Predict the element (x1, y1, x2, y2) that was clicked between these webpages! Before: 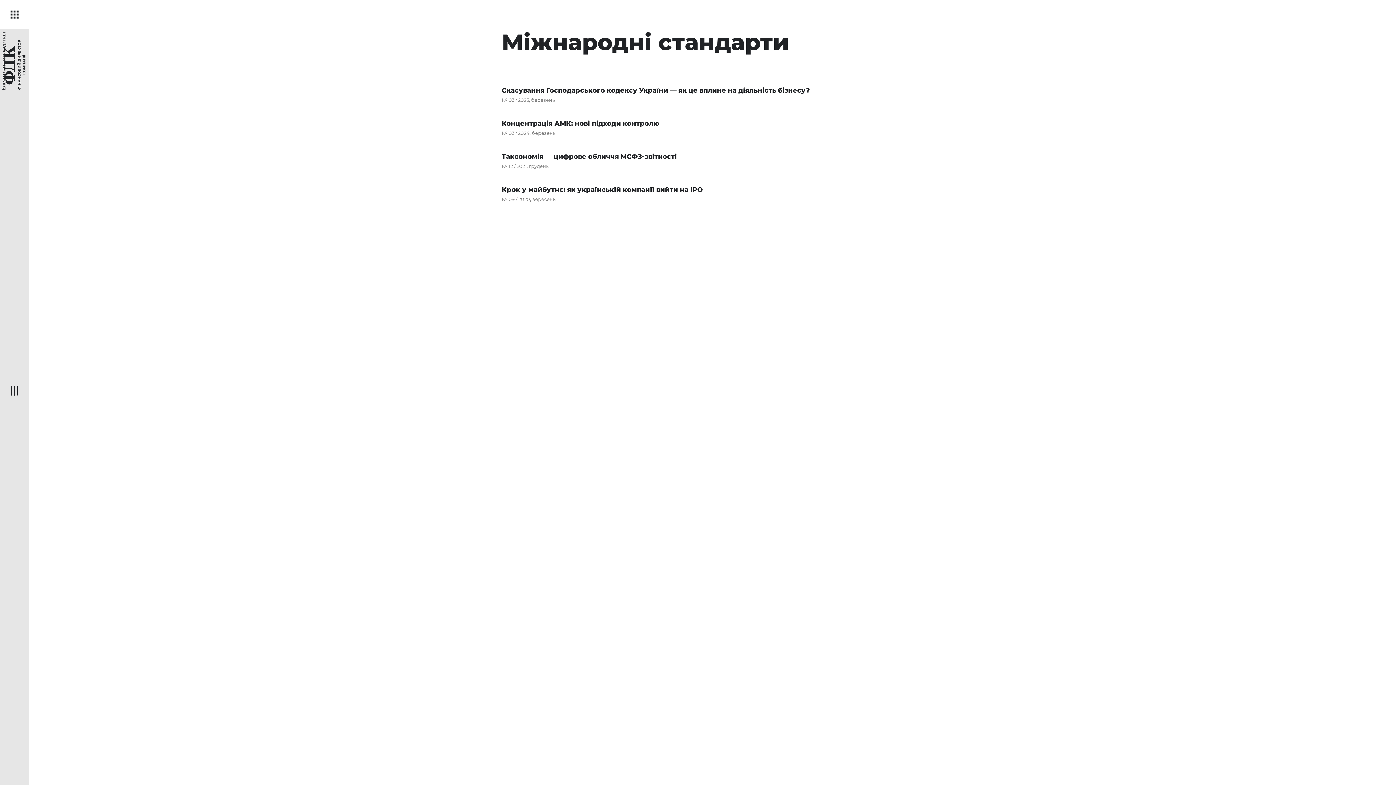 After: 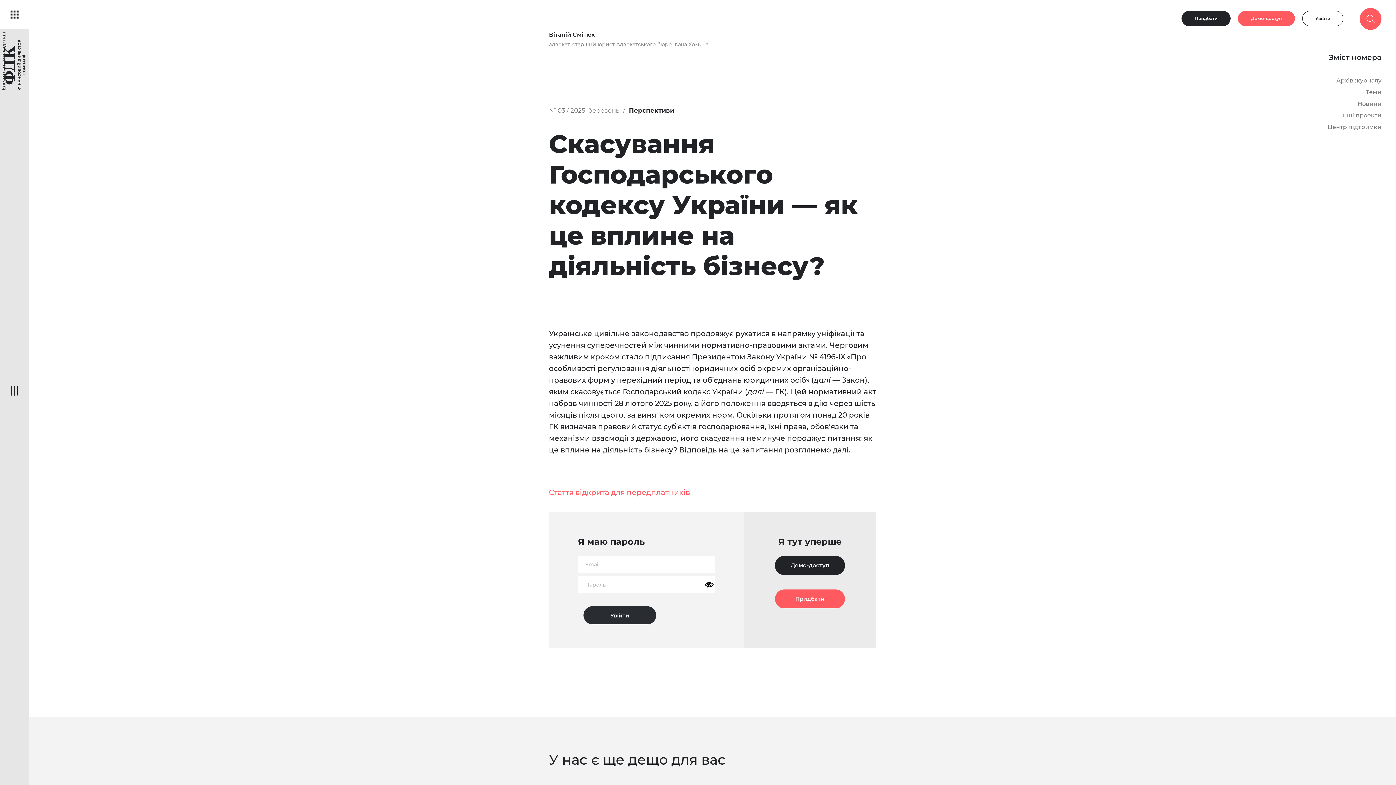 Action: label: Скасування Господарського кодексу України — як це вплине на діяльність бізнесу? bbox: (501, 86, 810, 94)